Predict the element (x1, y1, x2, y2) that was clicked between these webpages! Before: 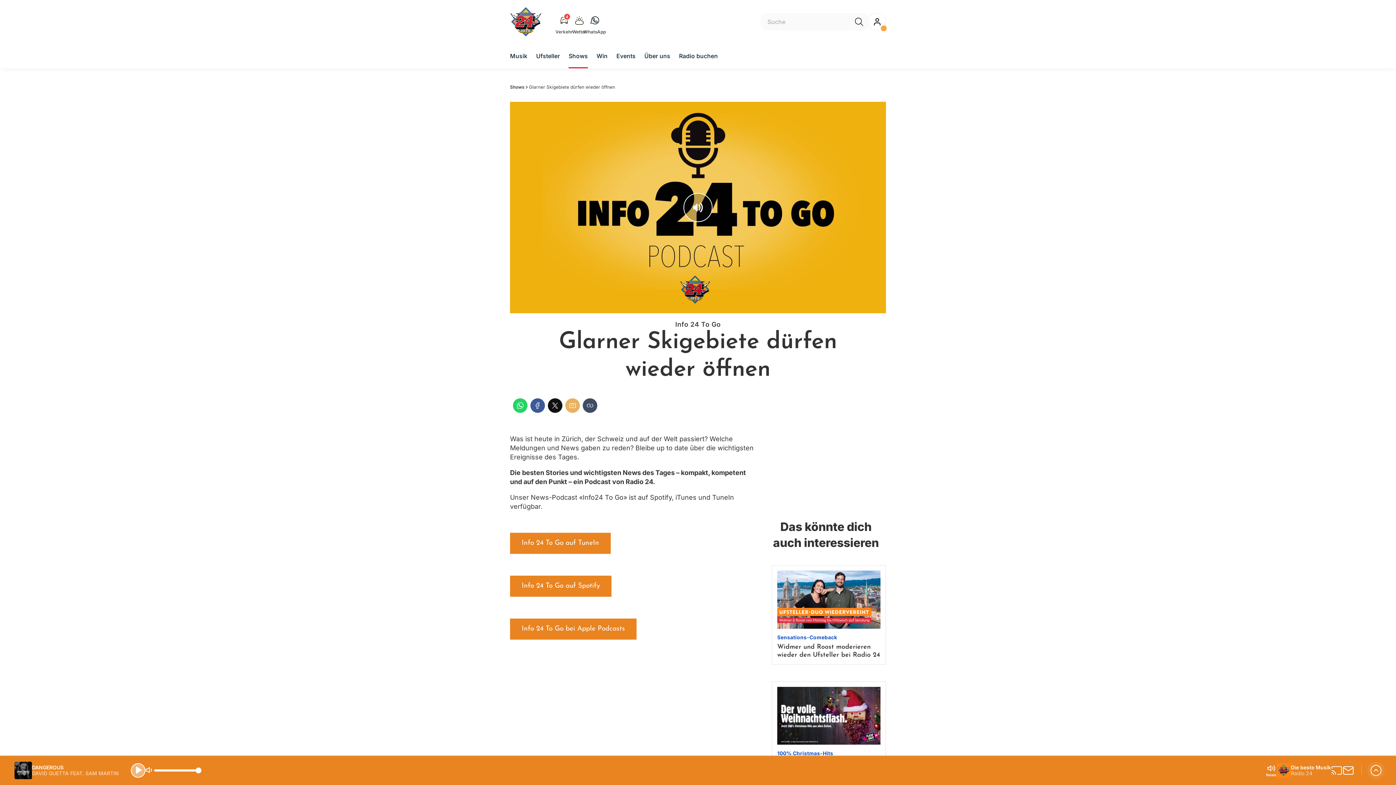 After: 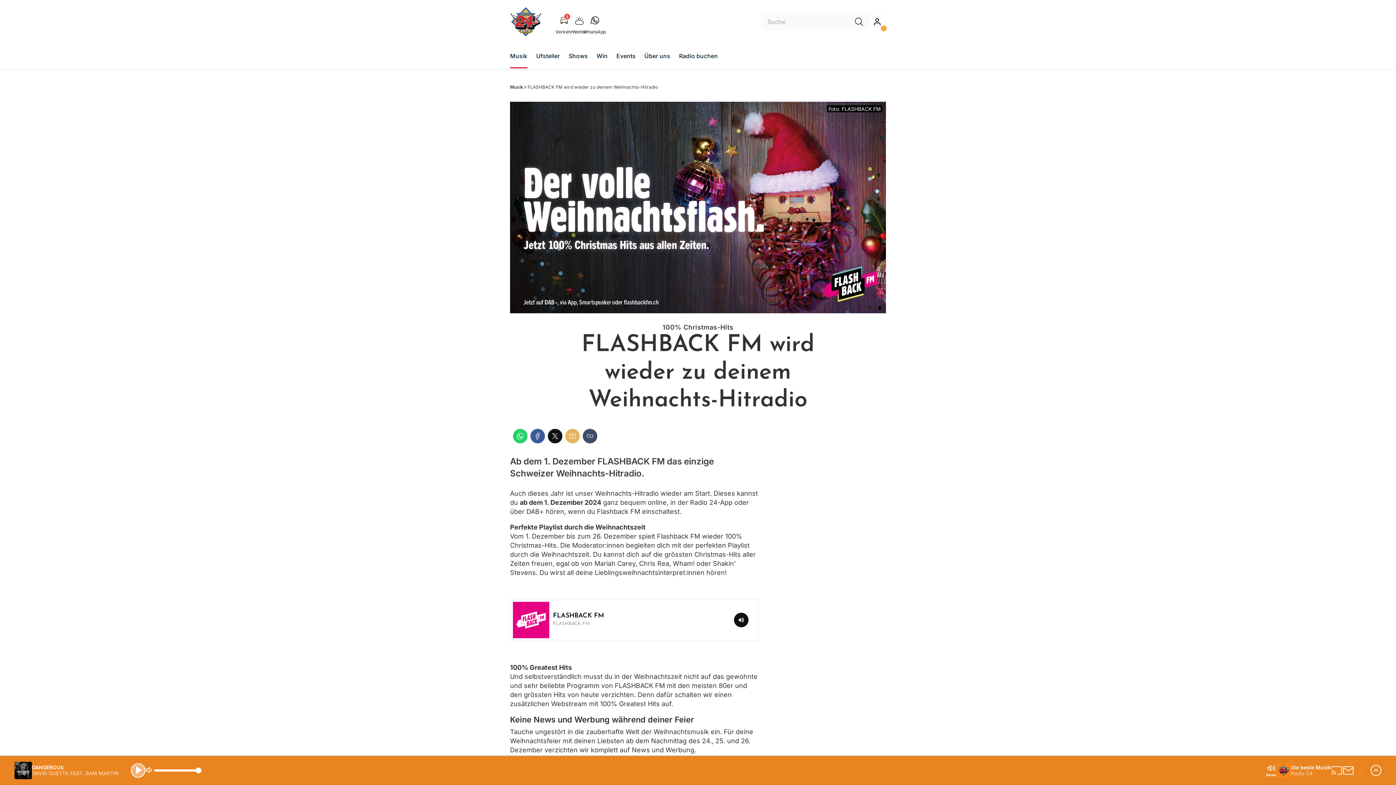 Action: label: 100% Christmas-Hits
FLASHBACK FM wird wieder zu deinem Weihnachts-Hitradio bbox: (772, 681, 886, 781)